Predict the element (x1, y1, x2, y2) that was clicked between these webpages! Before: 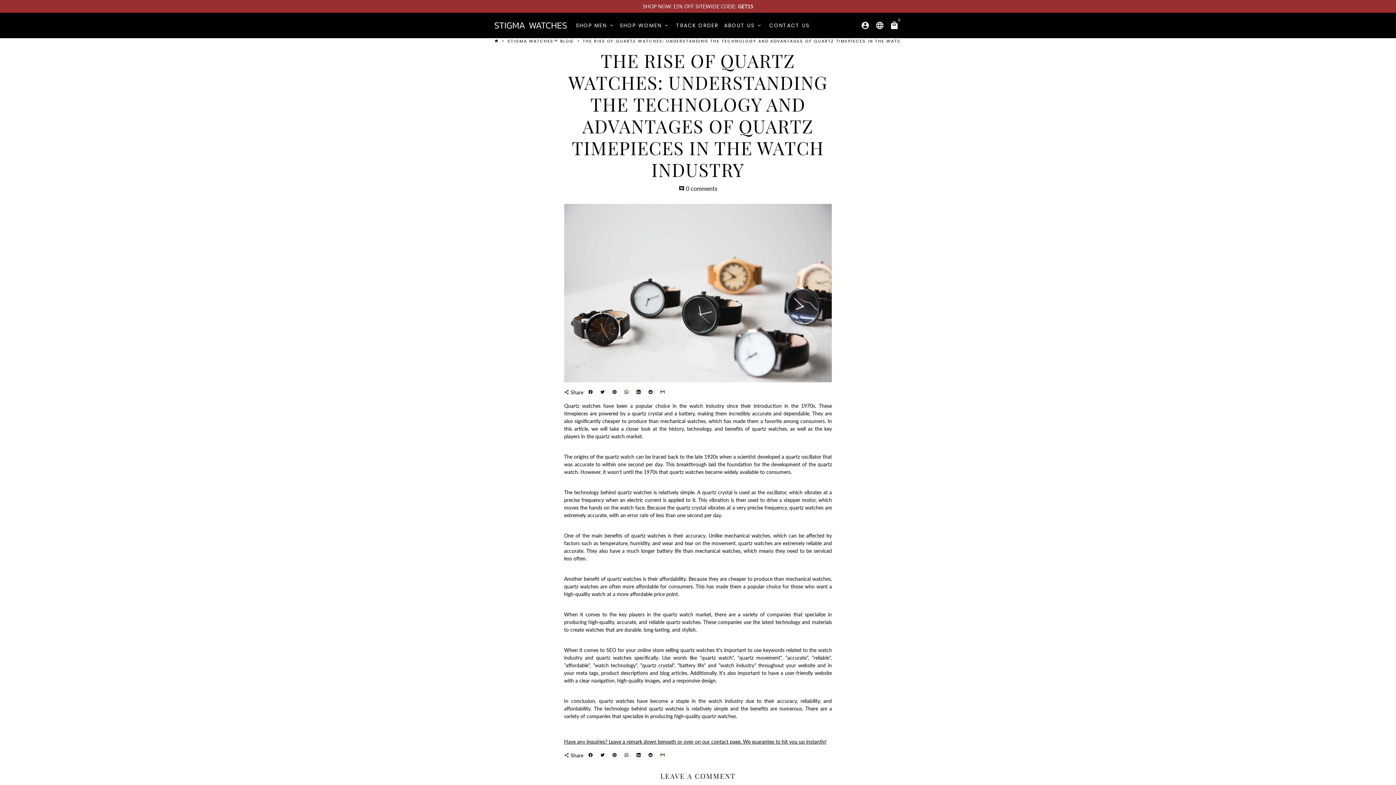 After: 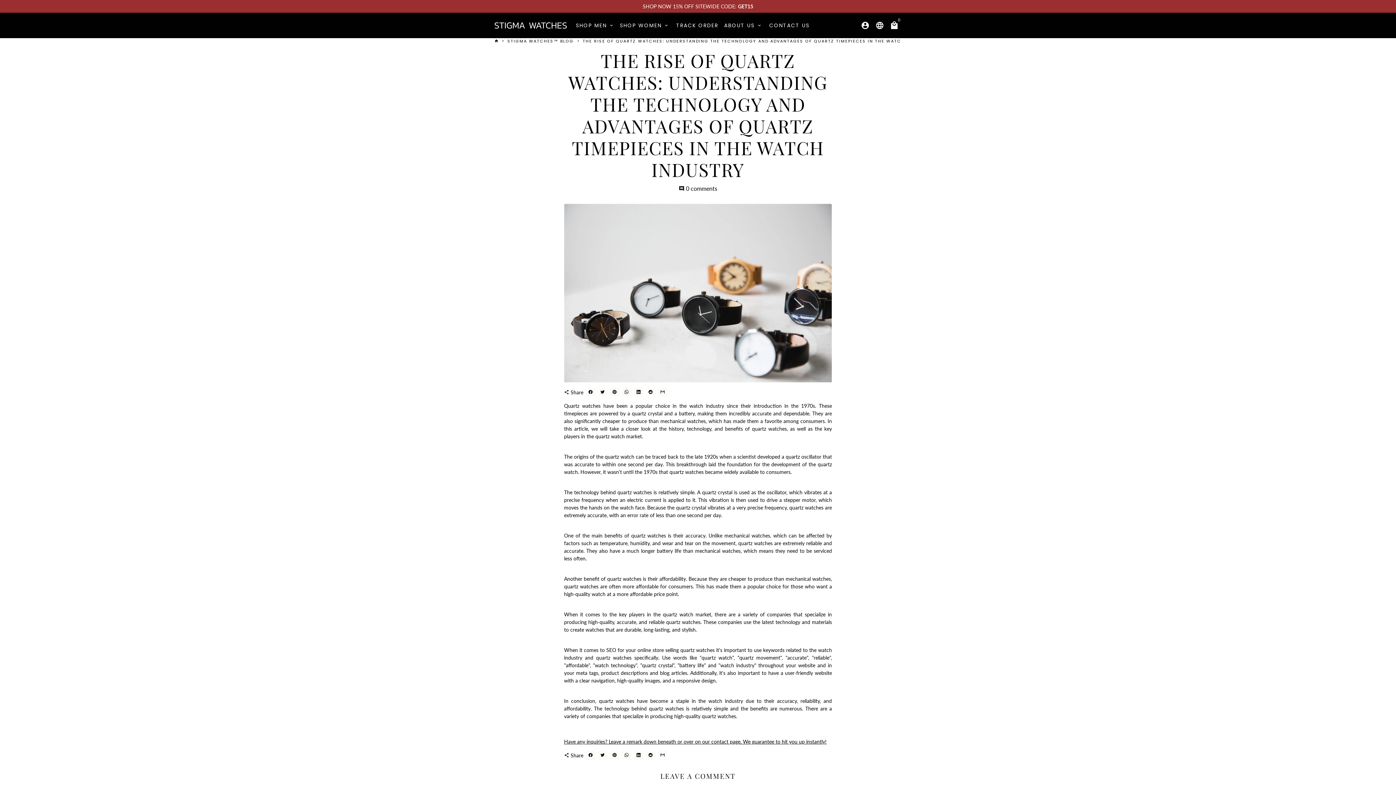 Action: label: THE RISE OF QUARTZ WATCHES: UNDERSTANDING THE TECHNOLOGY AND ADVANTAGES OF QUARTZ TIMEPIECES IN THE WATCH INDUSTRY bbox: (582, 38, 932, 44)